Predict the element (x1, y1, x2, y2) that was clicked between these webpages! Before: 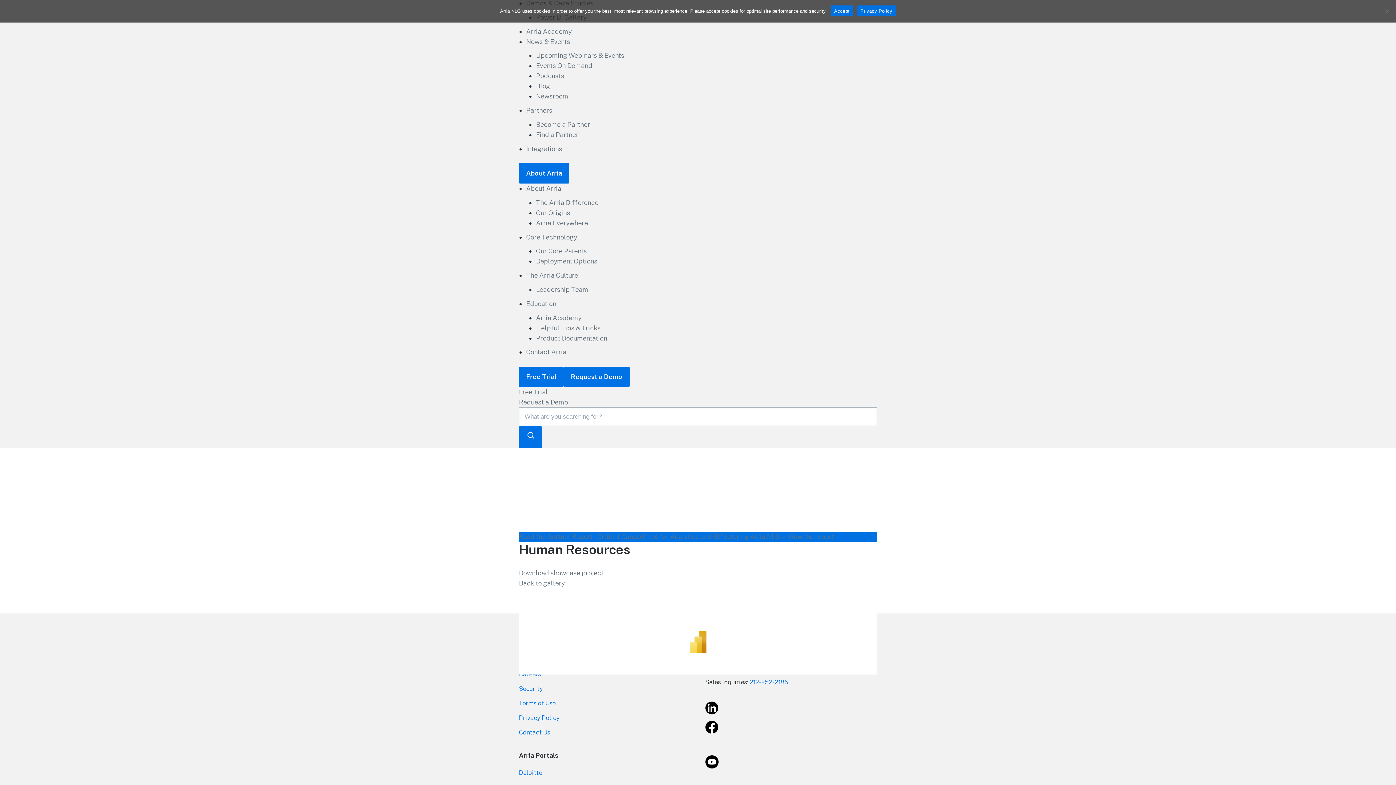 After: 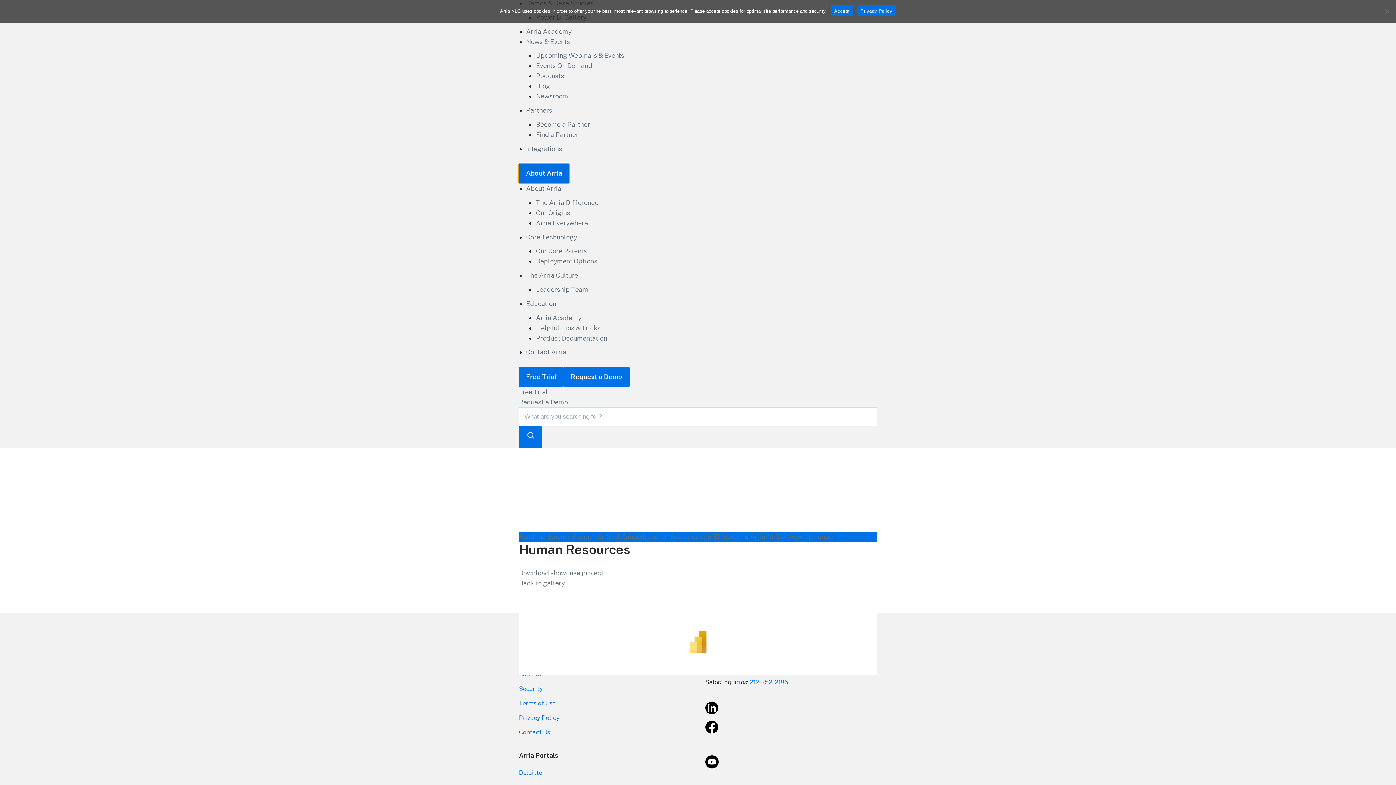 Action: bbox: (518, 163, 569, 183) label: About Arria